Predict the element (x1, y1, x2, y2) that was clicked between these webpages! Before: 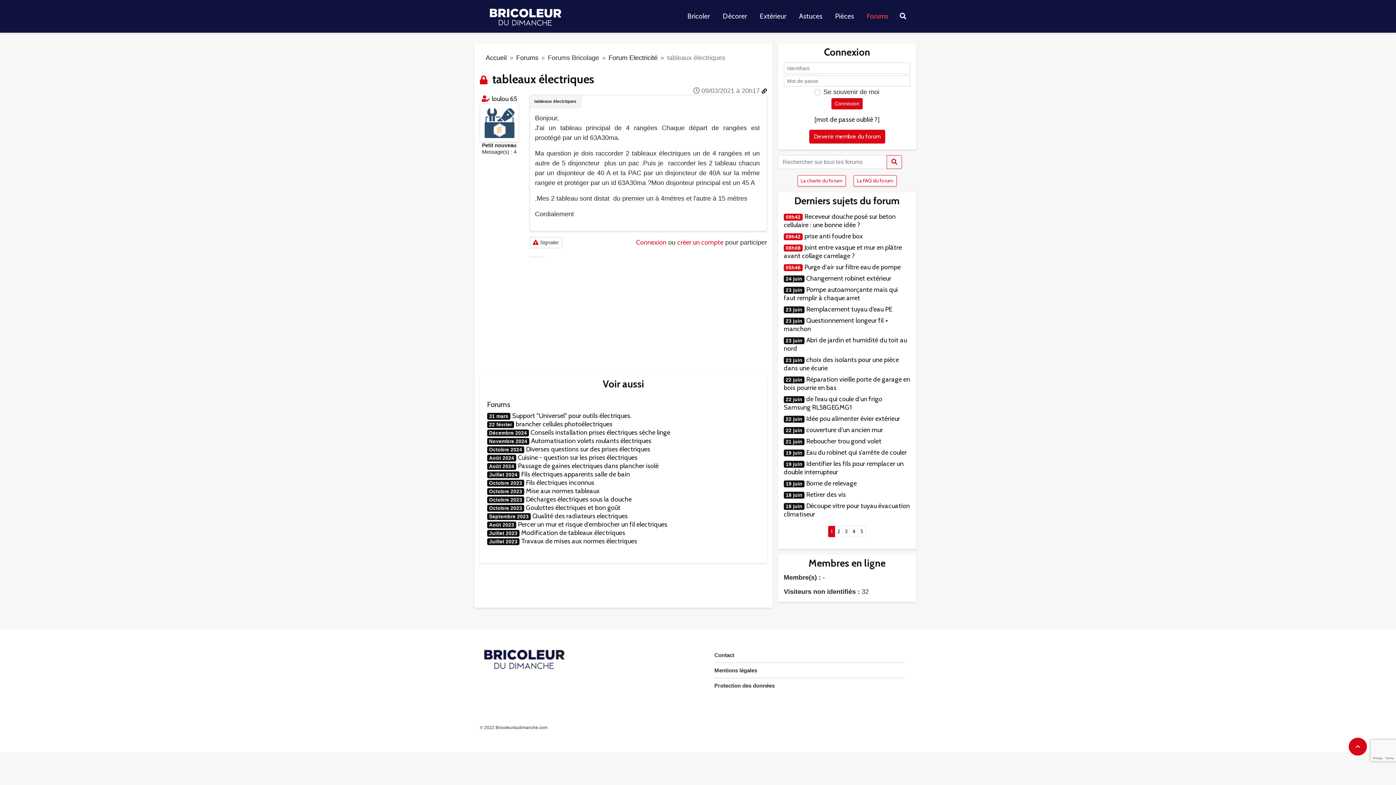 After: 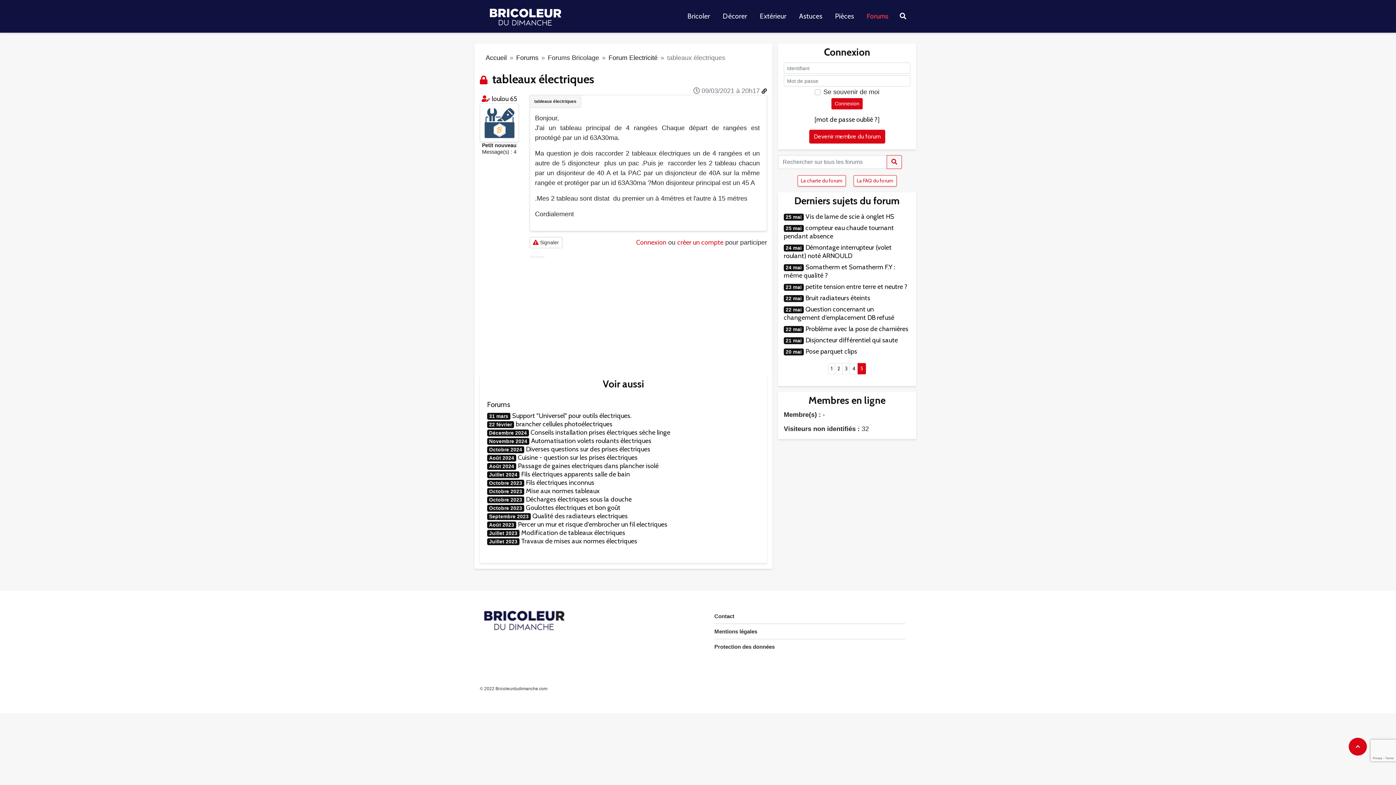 Action: bbox: (857, 526, 866, 537) label: 5